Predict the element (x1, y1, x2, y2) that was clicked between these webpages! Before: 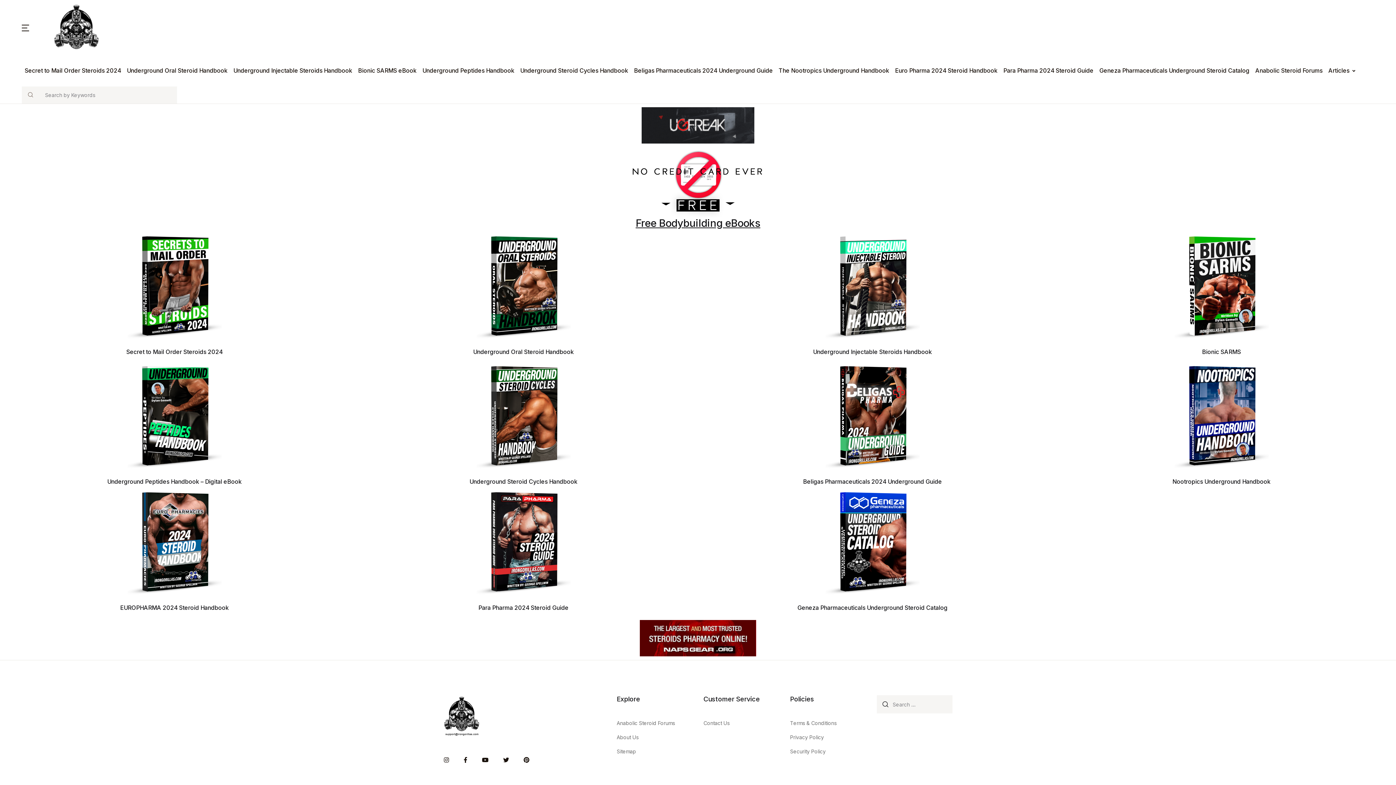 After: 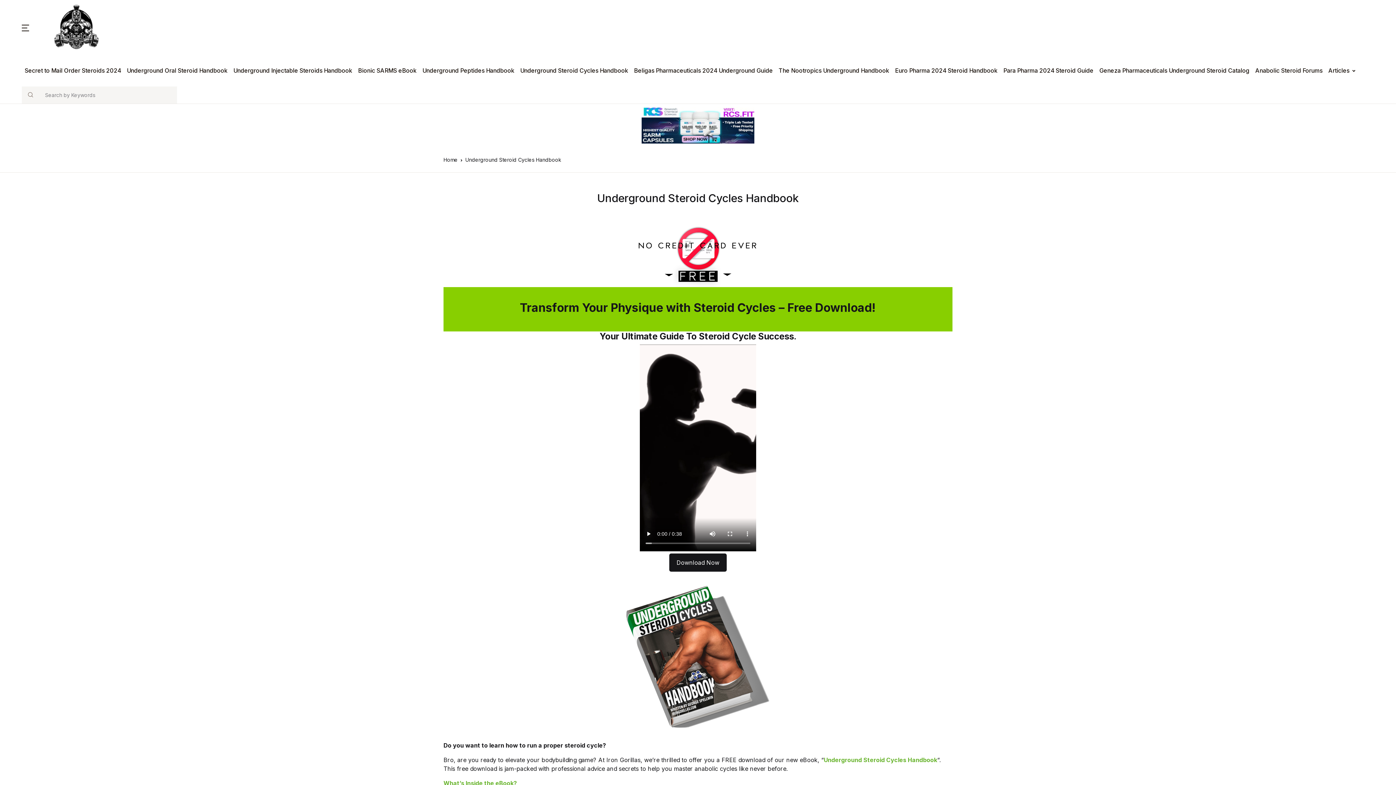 Action: bbox: (476, 362, 570, 471)